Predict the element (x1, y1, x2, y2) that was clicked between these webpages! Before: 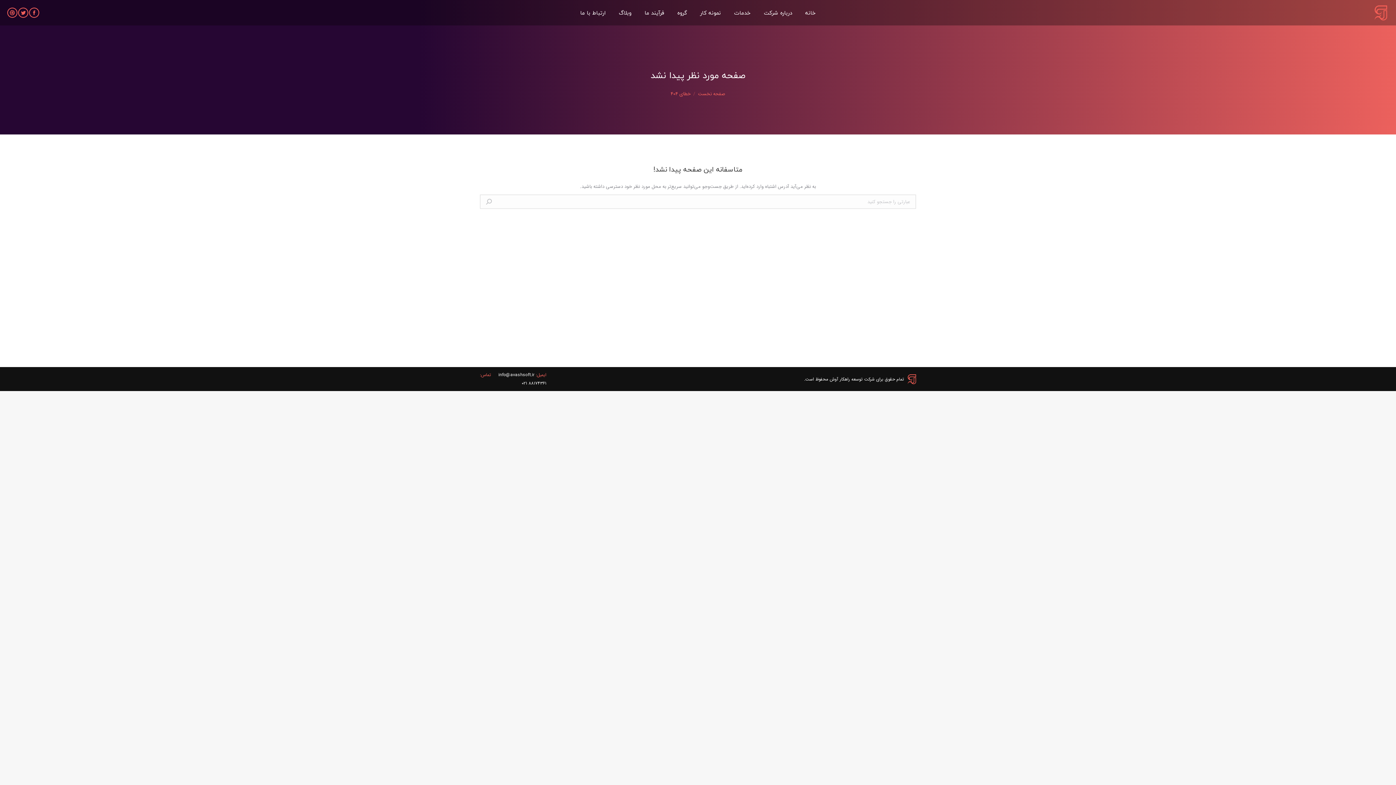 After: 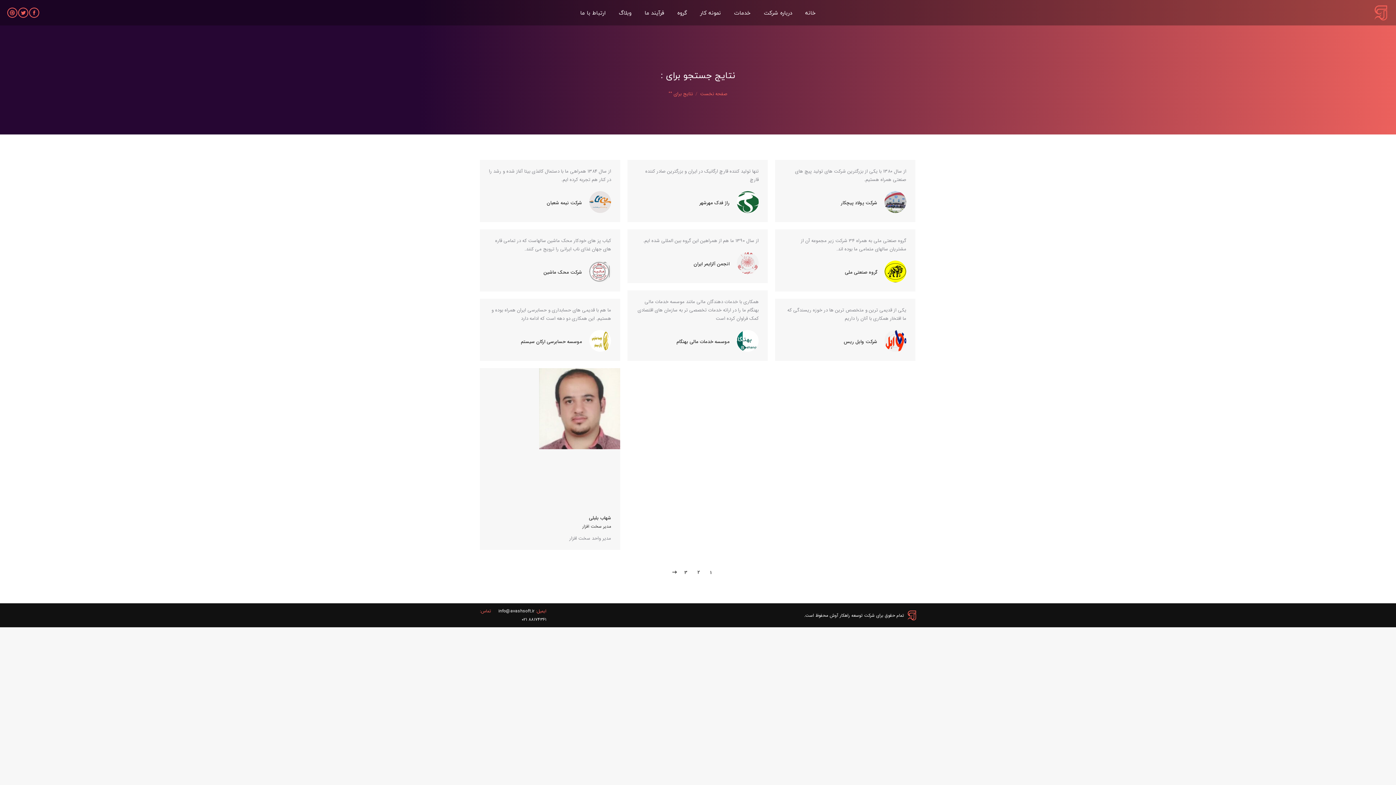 Action: bbox: (485, 194, 492, 209)